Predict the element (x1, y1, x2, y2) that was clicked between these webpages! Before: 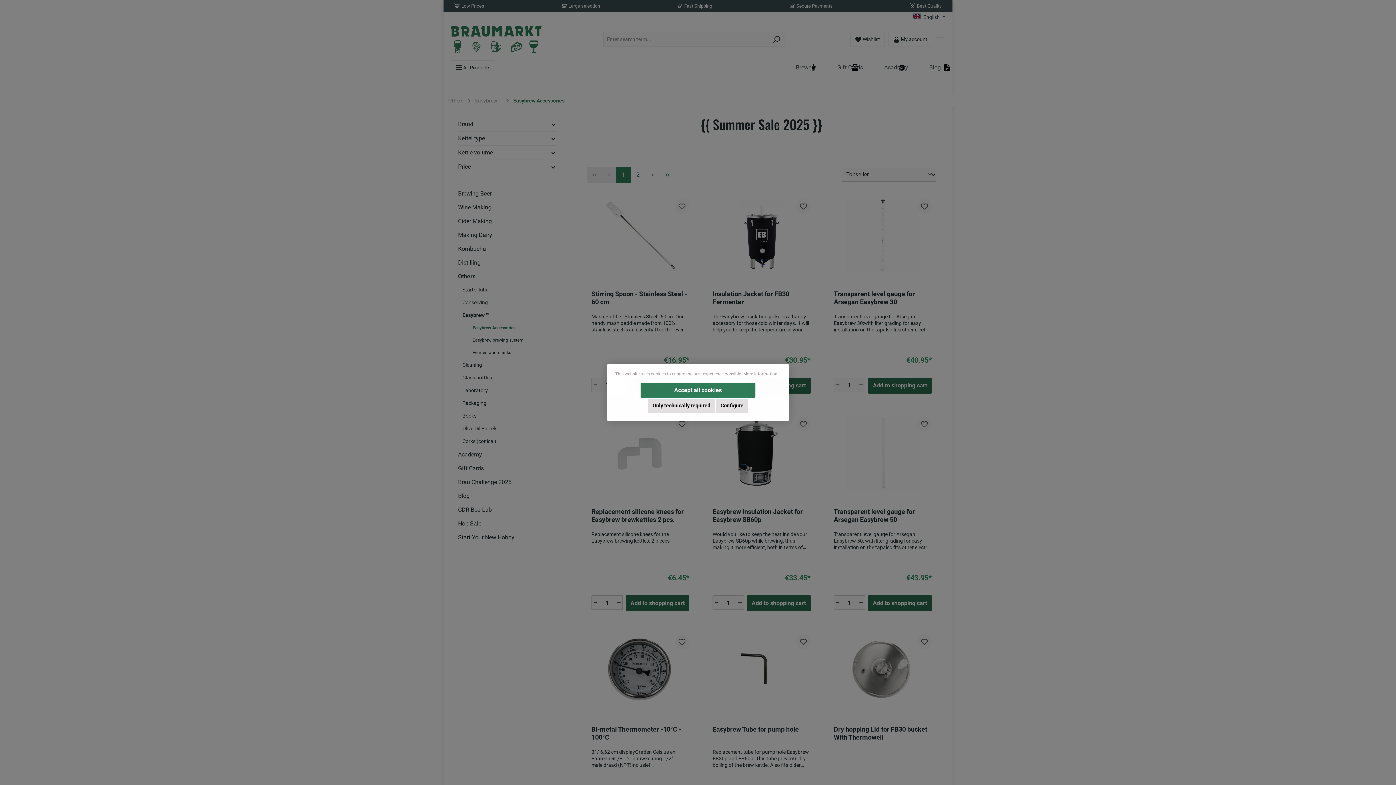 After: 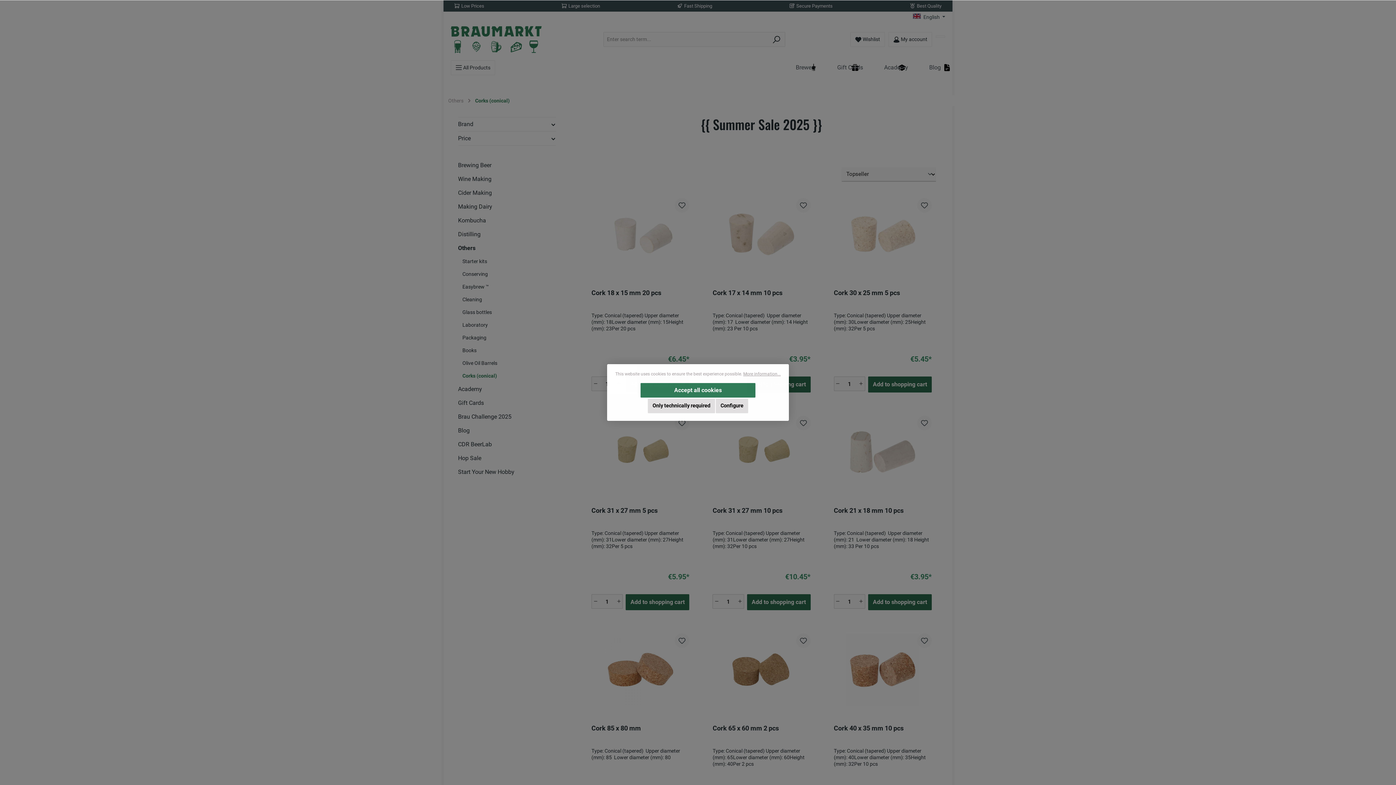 Action: bbox: (458, 435, 556, 447) label: Corks (conical)